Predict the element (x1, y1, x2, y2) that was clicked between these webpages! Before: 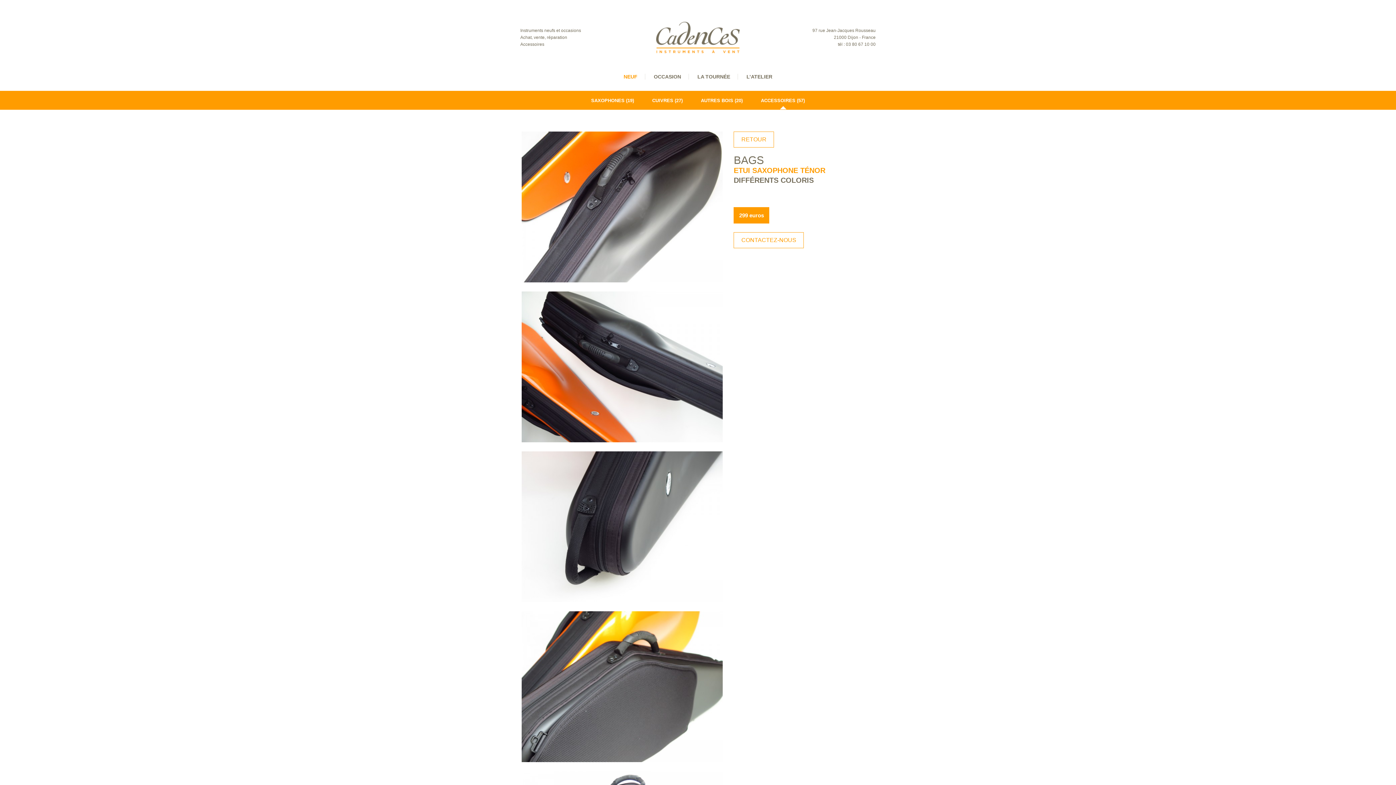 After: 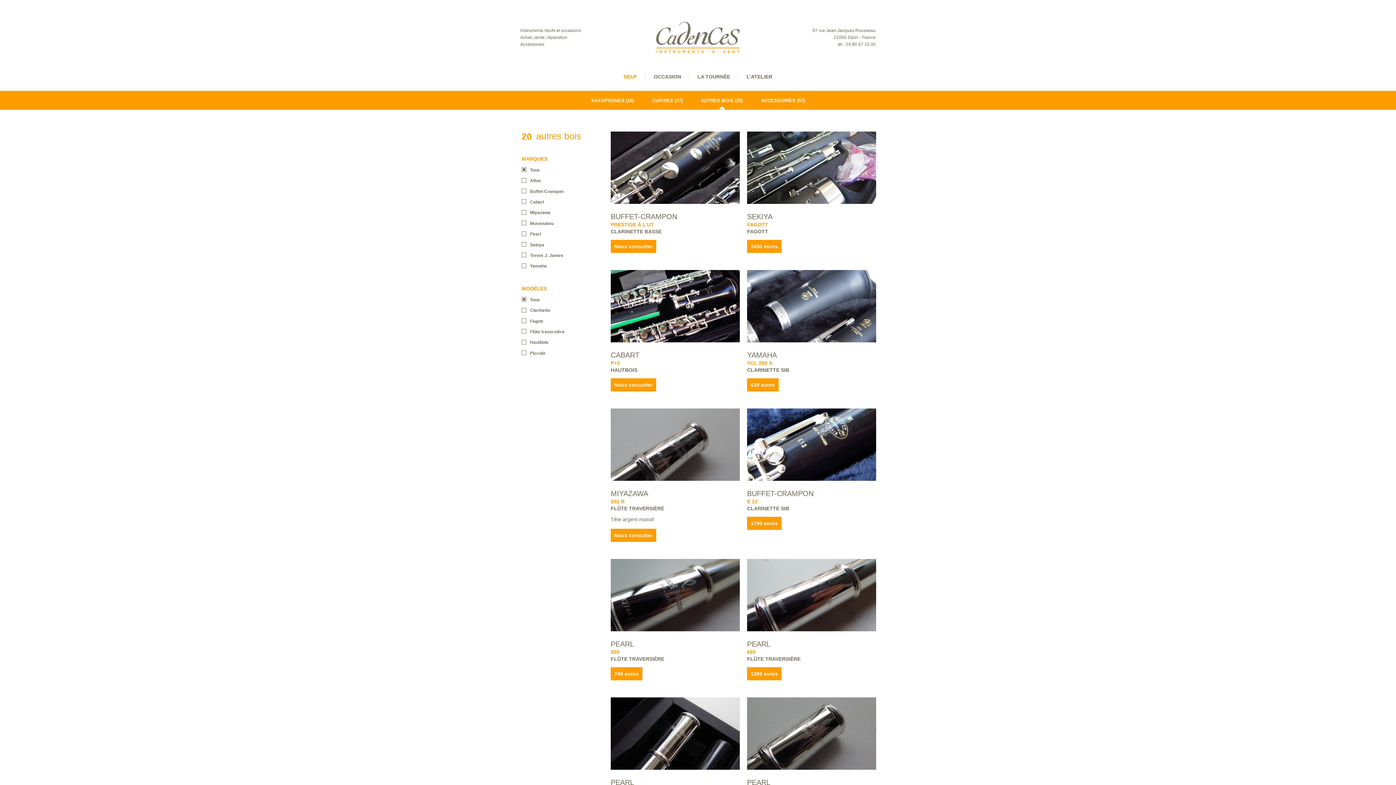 Action: bbox: (701, 97, 733, 103) label: AUTRES BOIS